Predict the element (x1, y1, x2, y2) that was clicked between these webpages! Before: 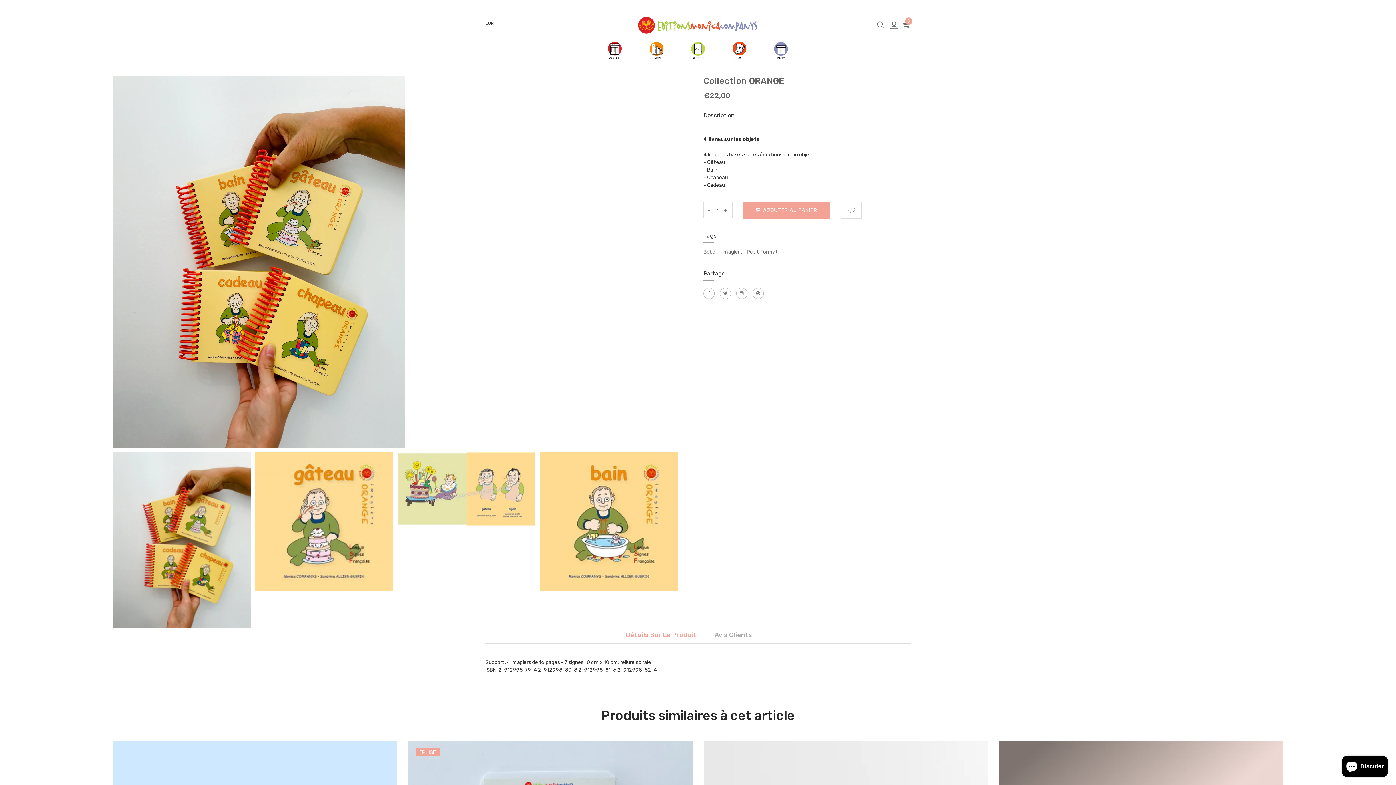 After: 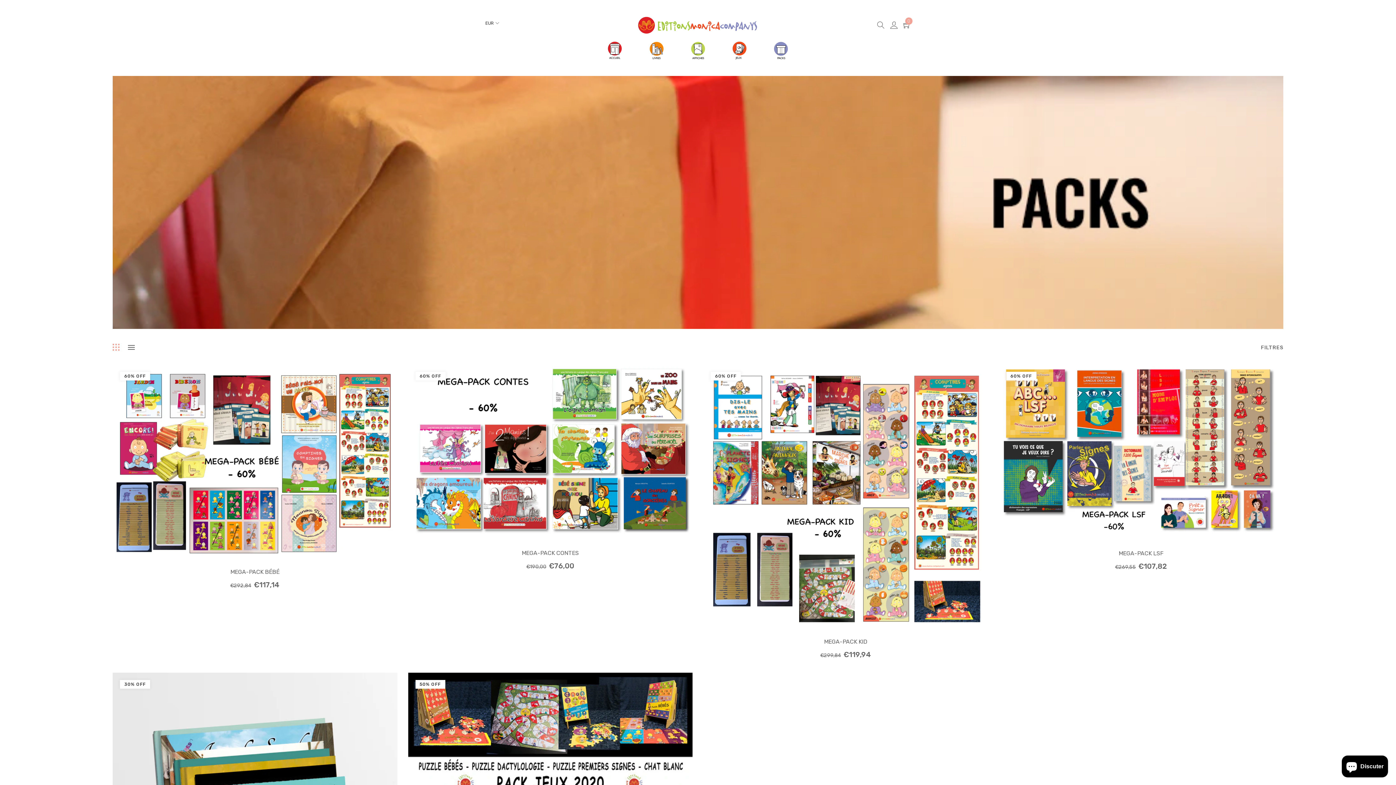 Action: bbox: (770, 47, 791, 52)